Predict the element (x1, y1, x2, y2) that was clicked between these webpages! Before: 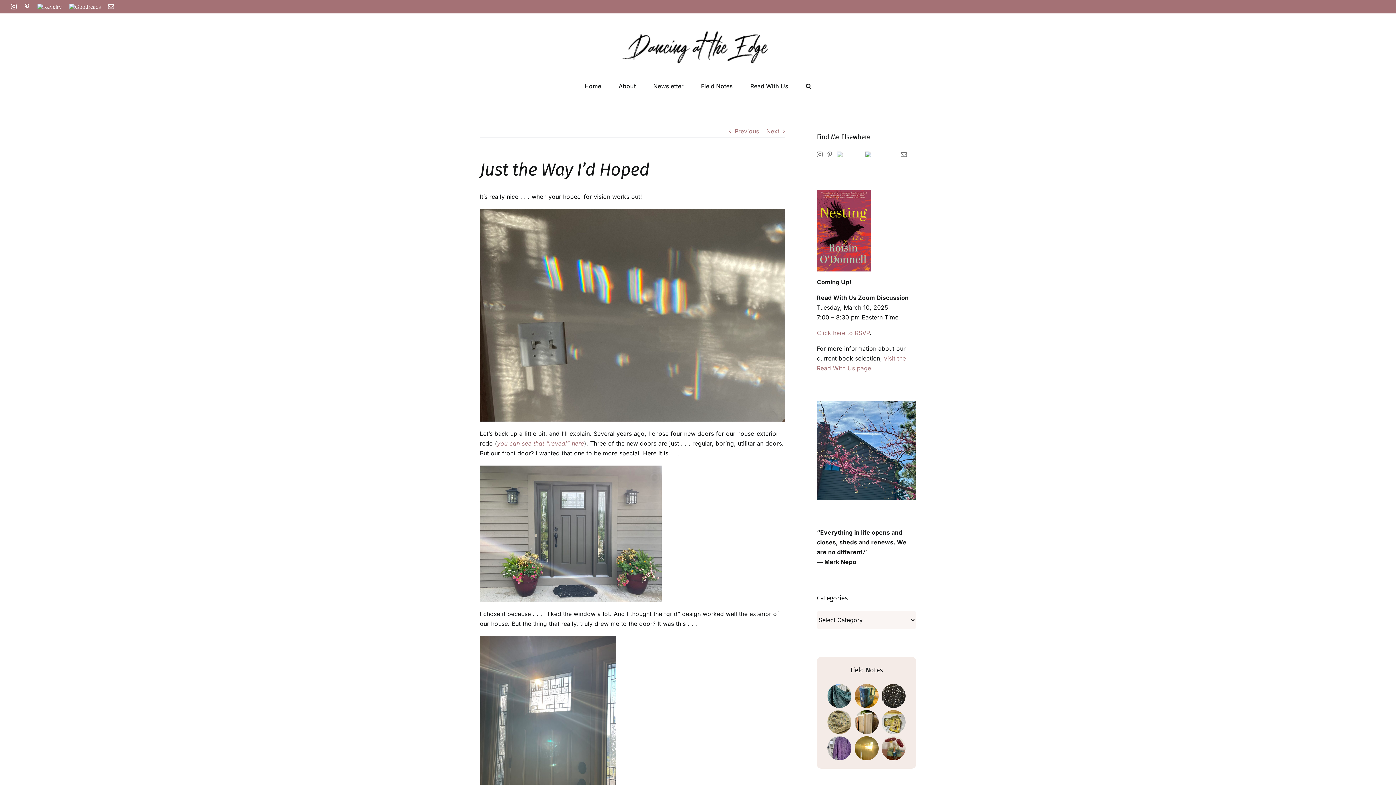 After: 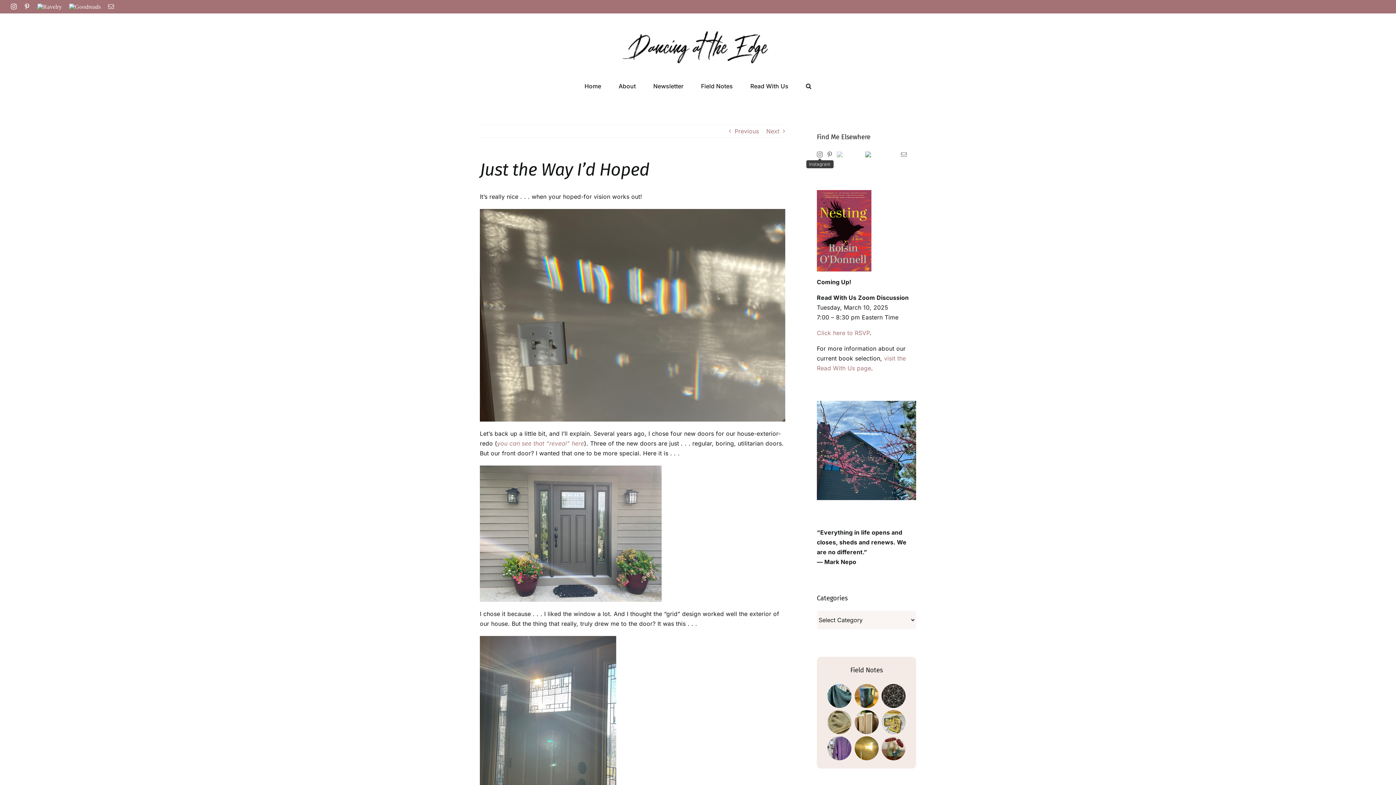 Action: bbox: (817, 151, 823, 157) label: Instagram